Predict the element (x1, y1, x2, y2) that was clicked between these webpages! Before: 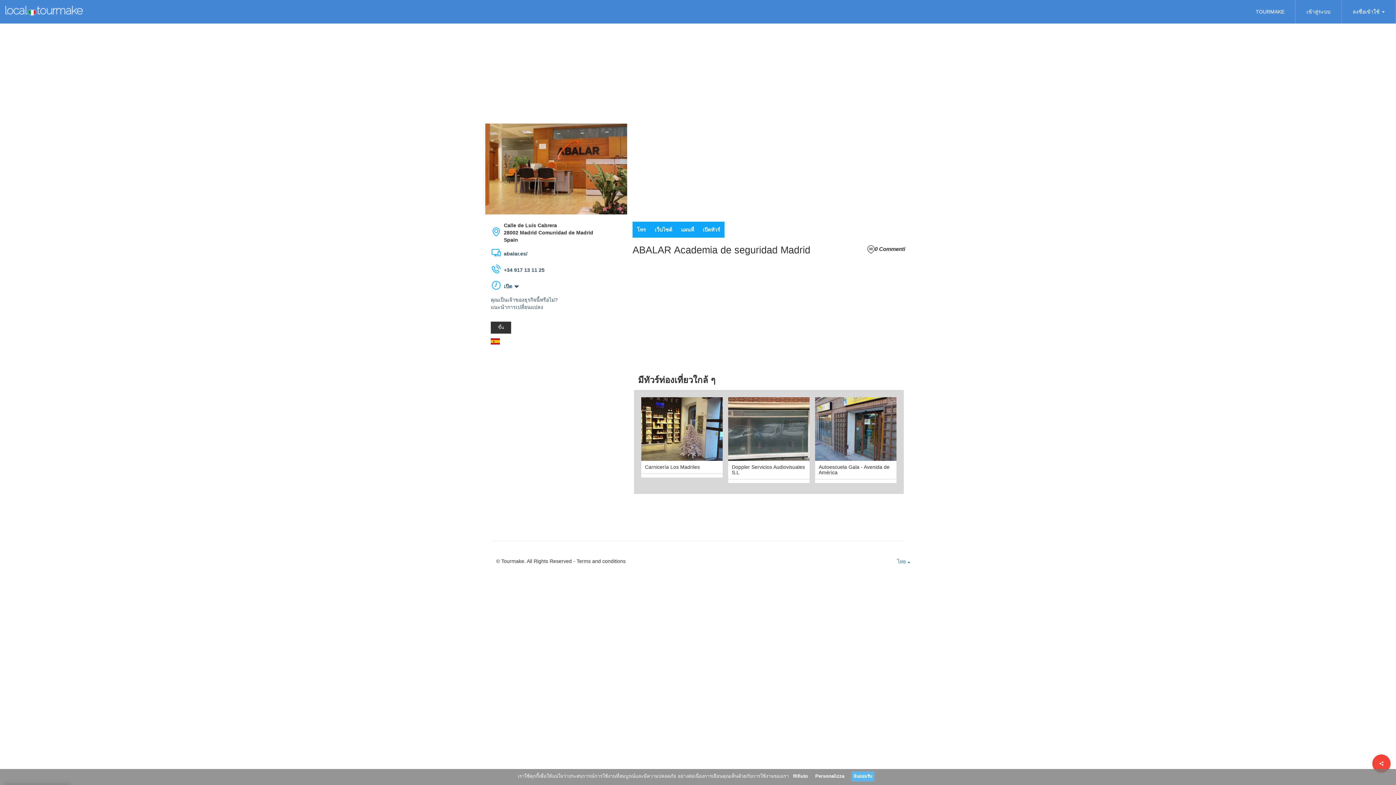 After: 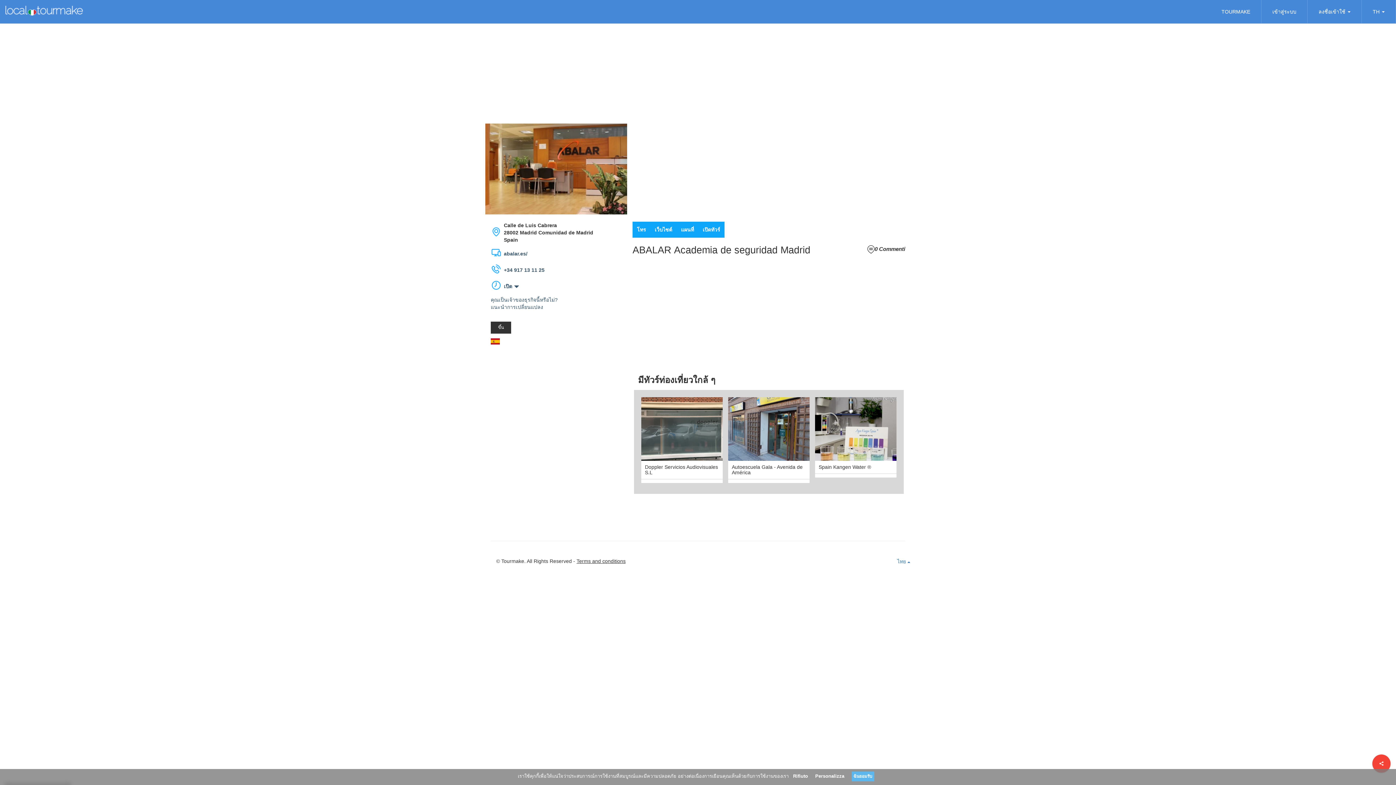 Action: bbox: (576, 558, 625, 564) label: Terms and conditions